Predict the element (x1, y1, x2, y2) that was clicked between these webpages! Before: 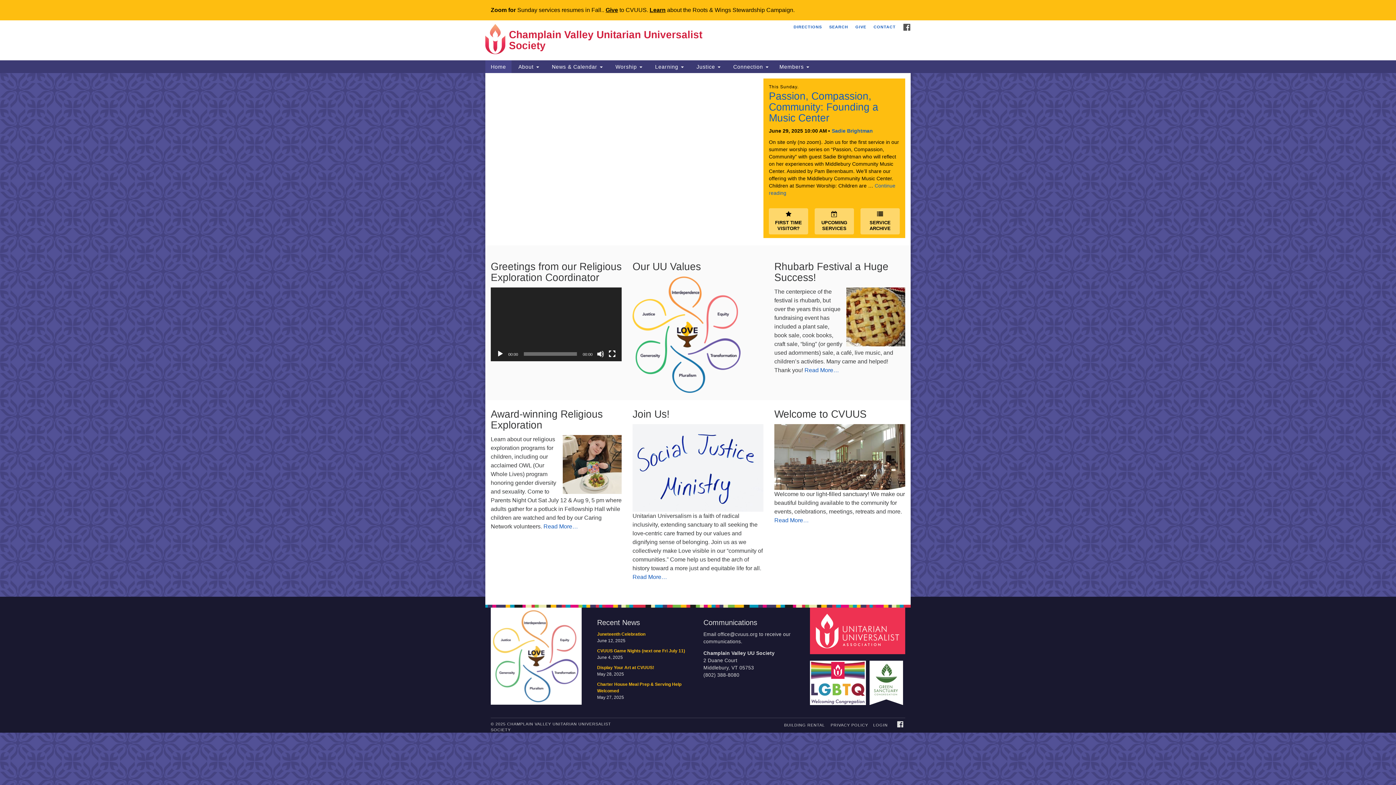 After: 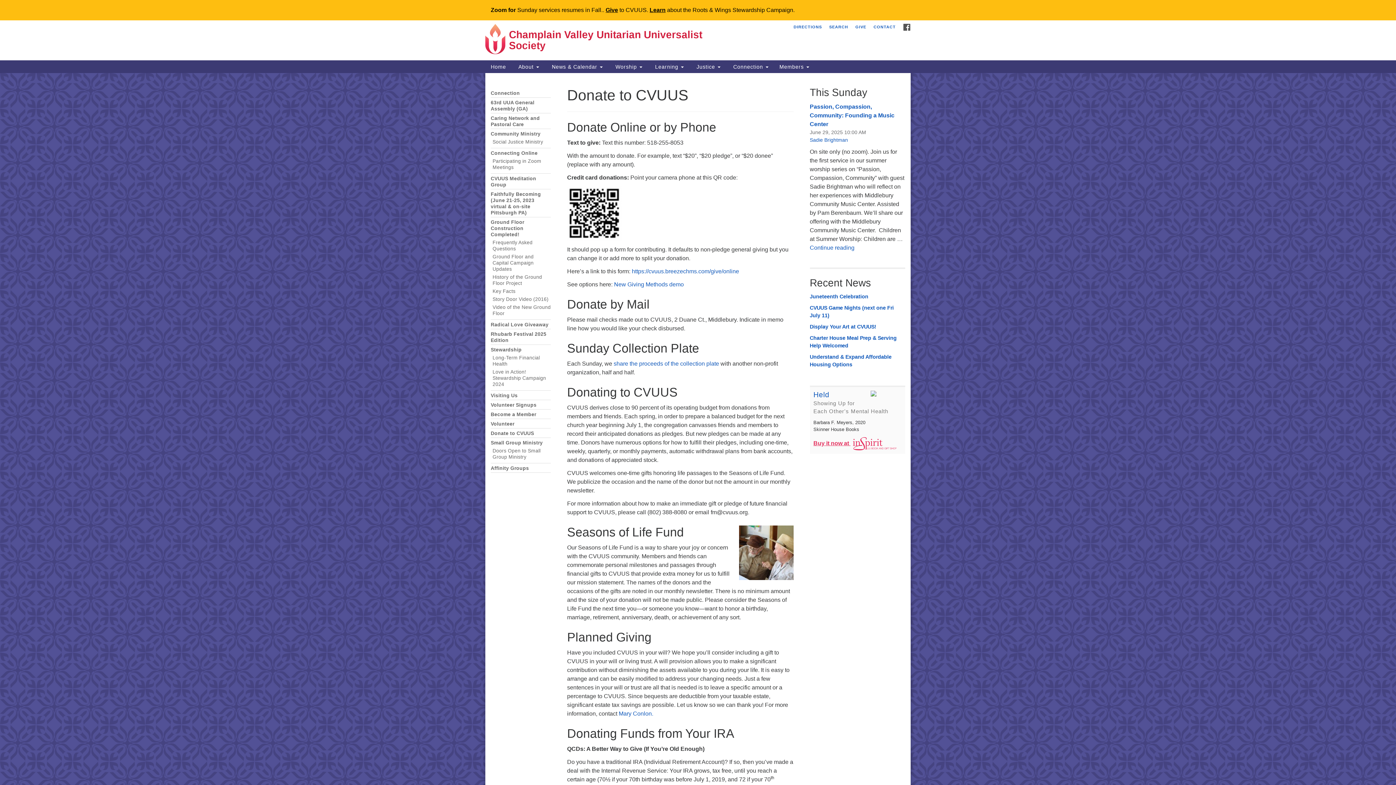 Action: label: Give bbox: (605, 6, 618, 13)